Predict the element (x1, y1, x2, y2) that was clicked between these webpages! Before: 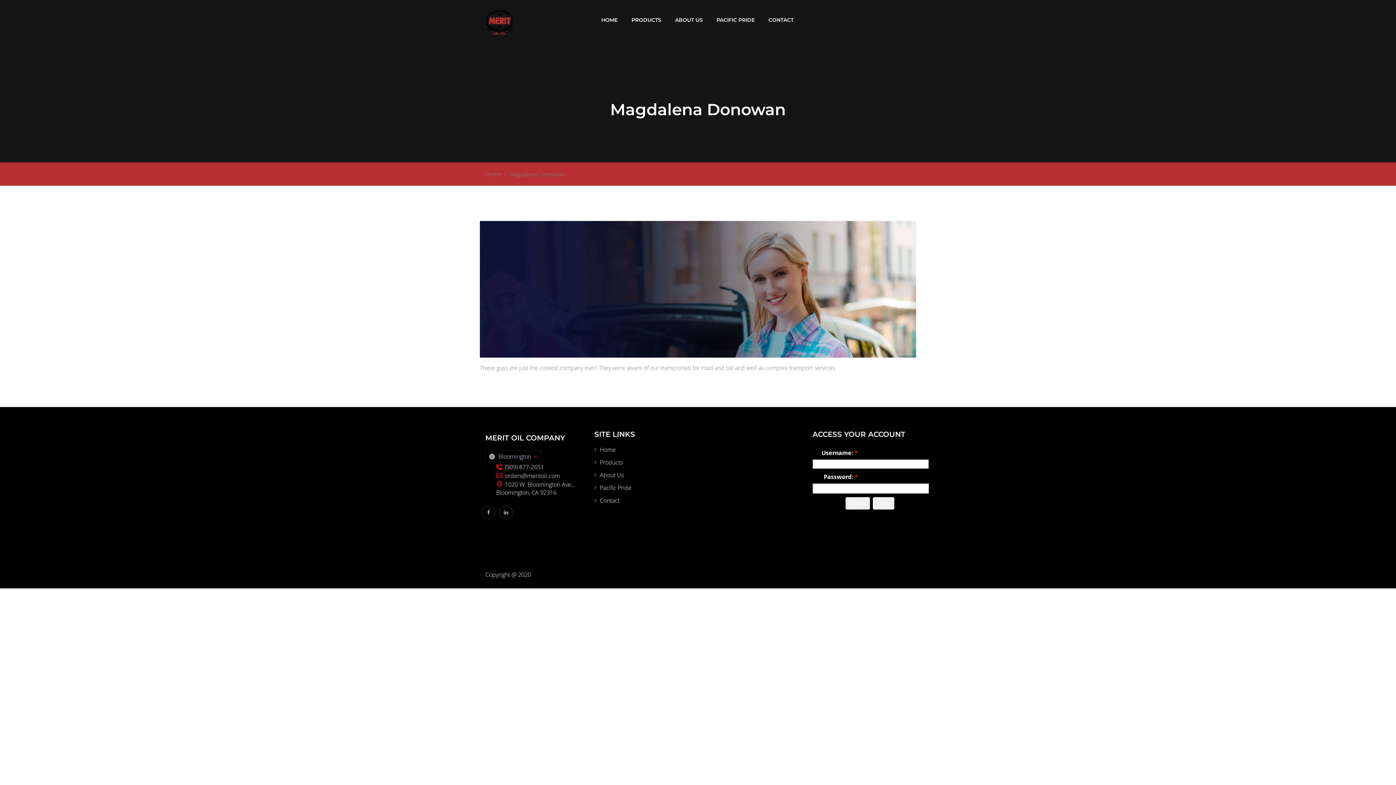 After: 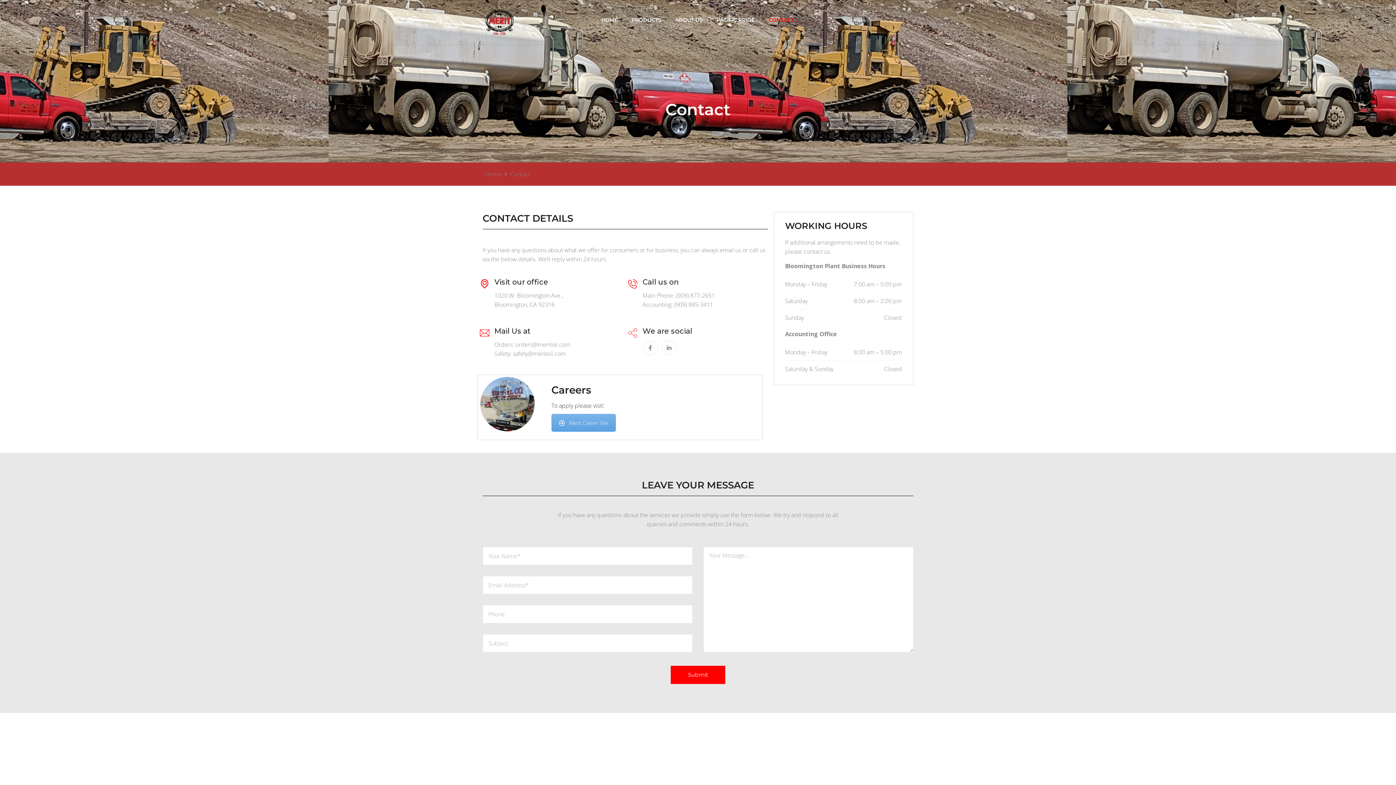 Action: label: Contact bbox: (600, 496, 619, 504)